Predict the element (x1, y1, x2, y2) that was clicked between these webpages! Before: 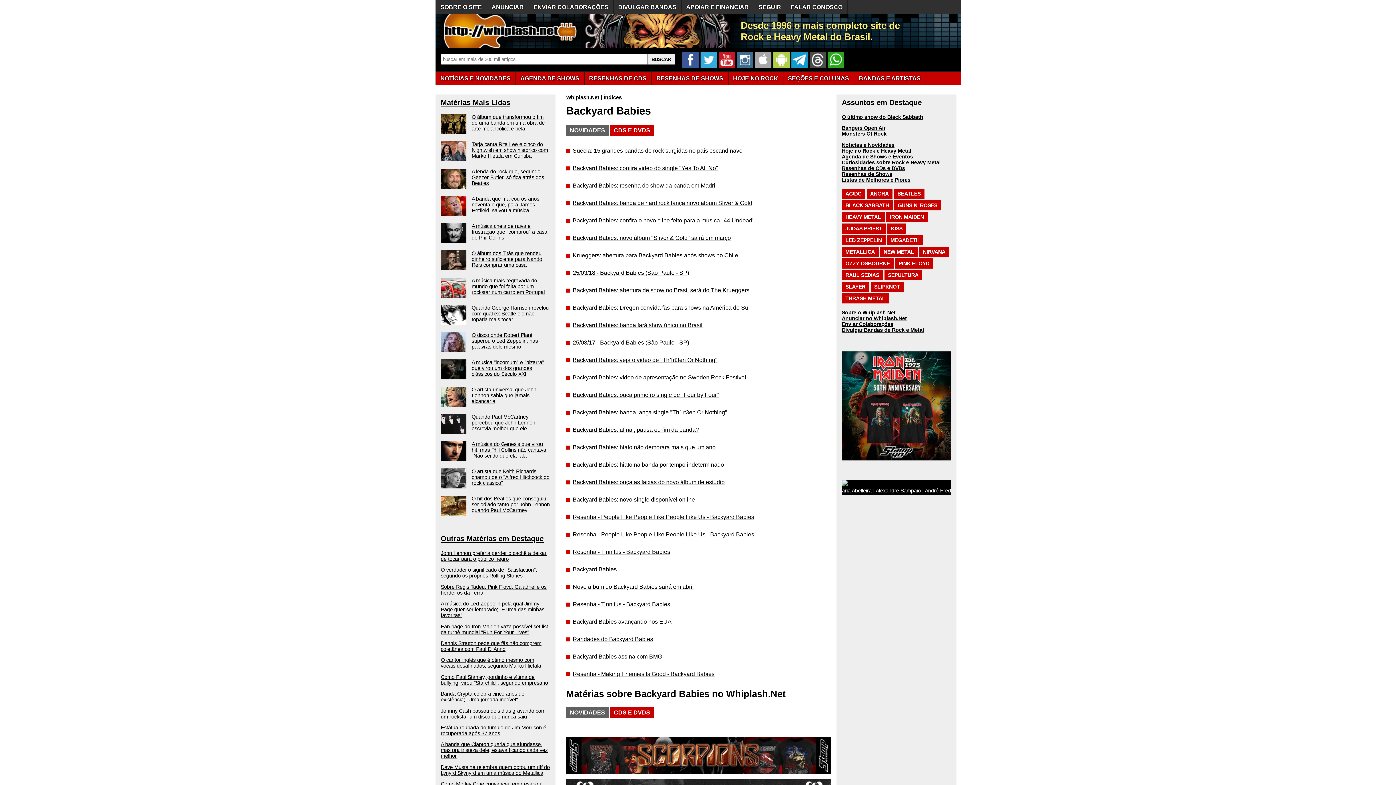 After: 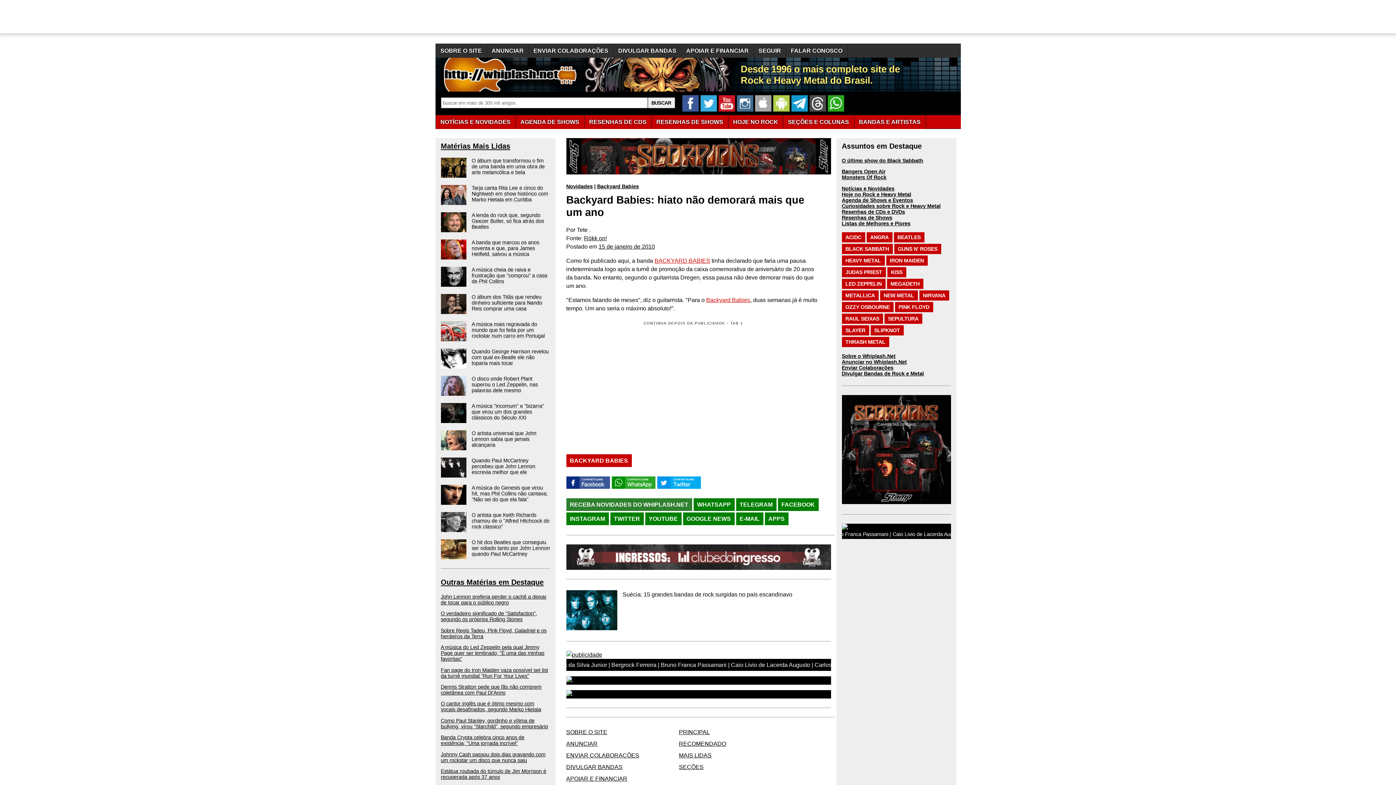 Action: label: Backyard Babies: hiato não demorará mais que um ano bbox: (566, 444, 815, 450)